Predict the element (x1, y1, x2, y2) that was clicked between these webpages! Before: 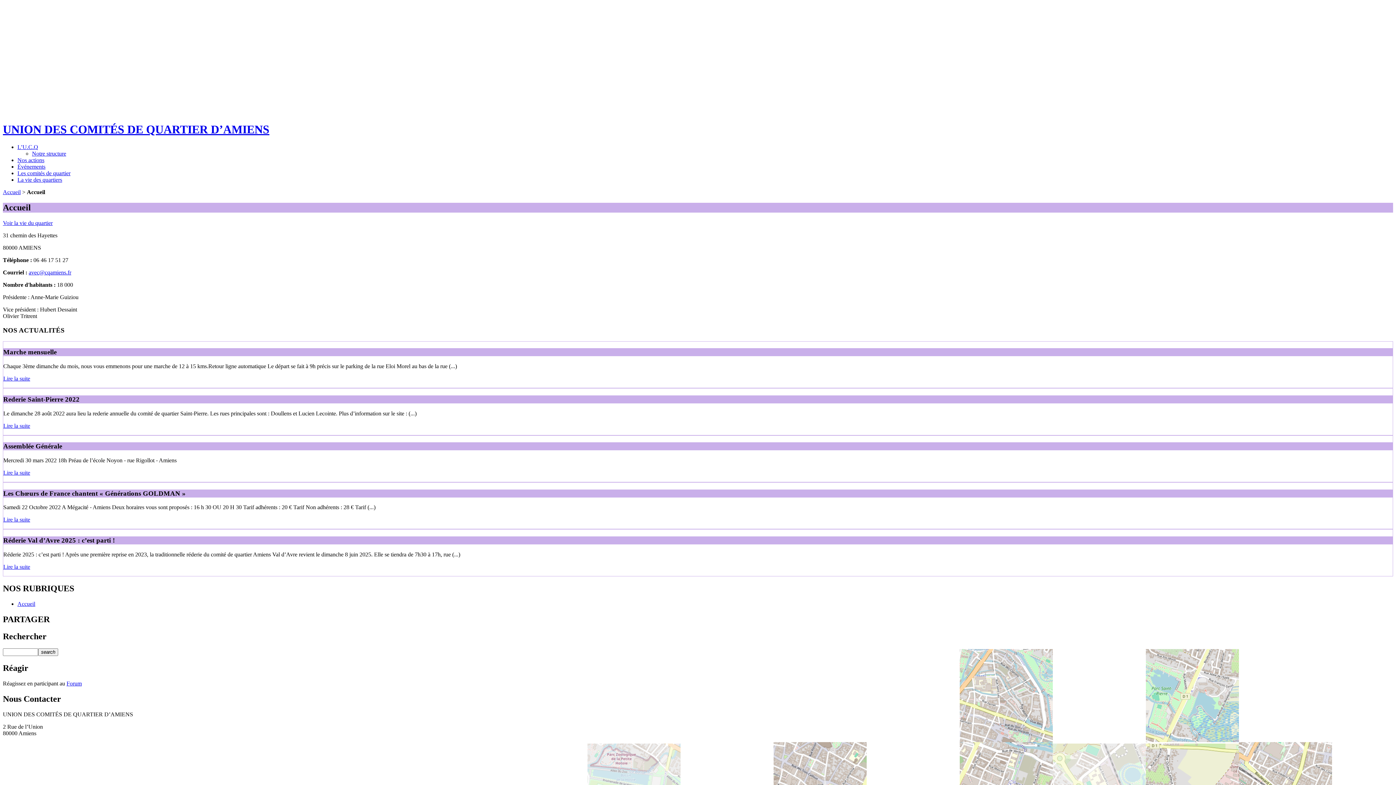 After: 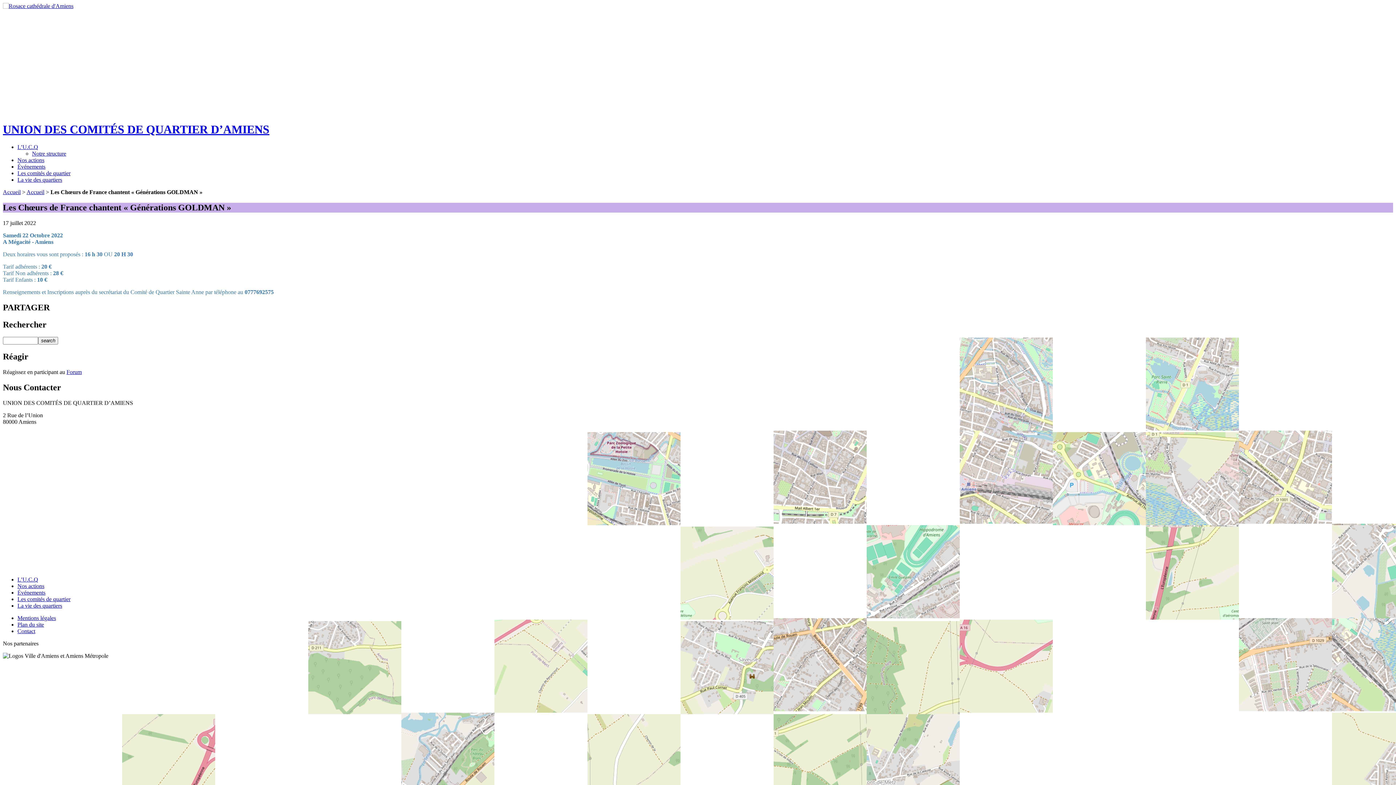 Action: bbox: (3, 516, 30, 523) label: Lire la suite